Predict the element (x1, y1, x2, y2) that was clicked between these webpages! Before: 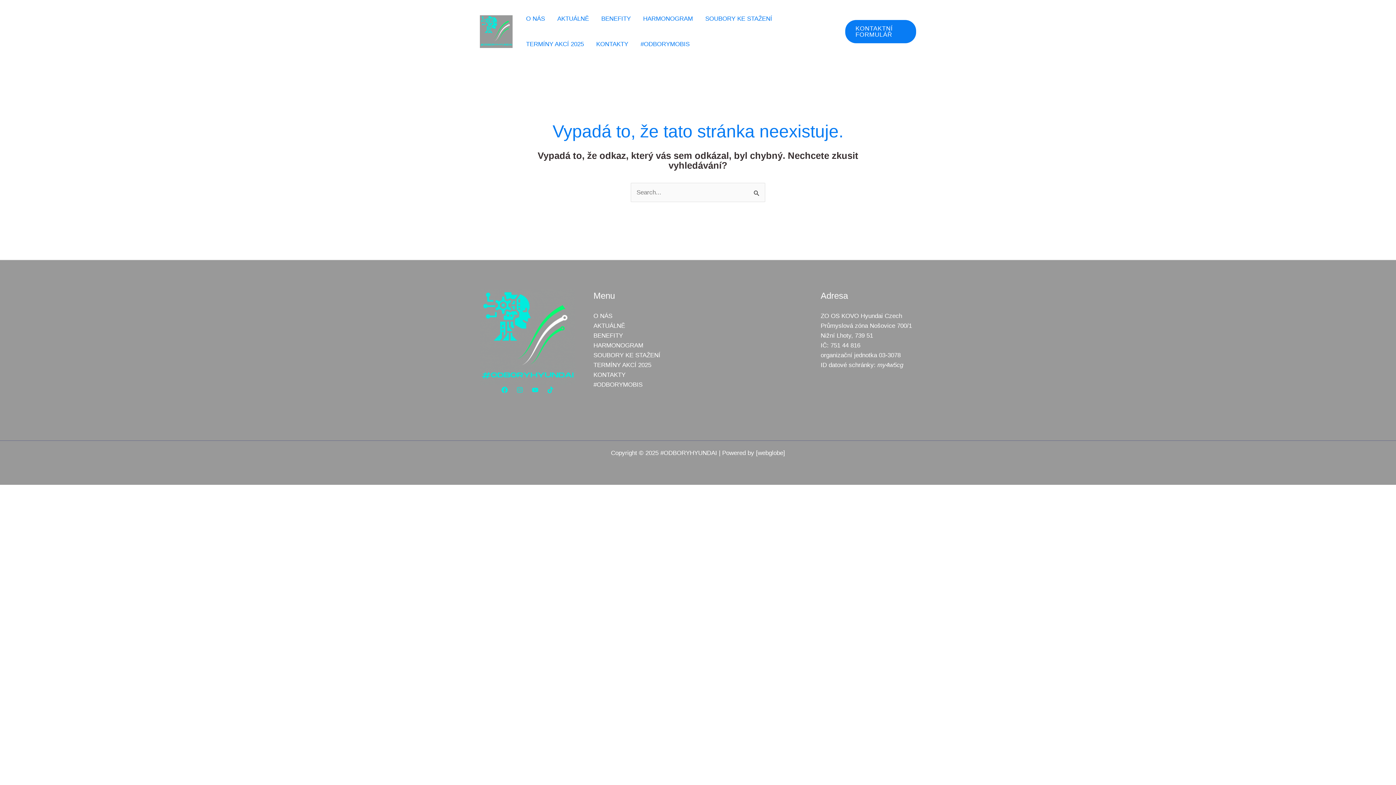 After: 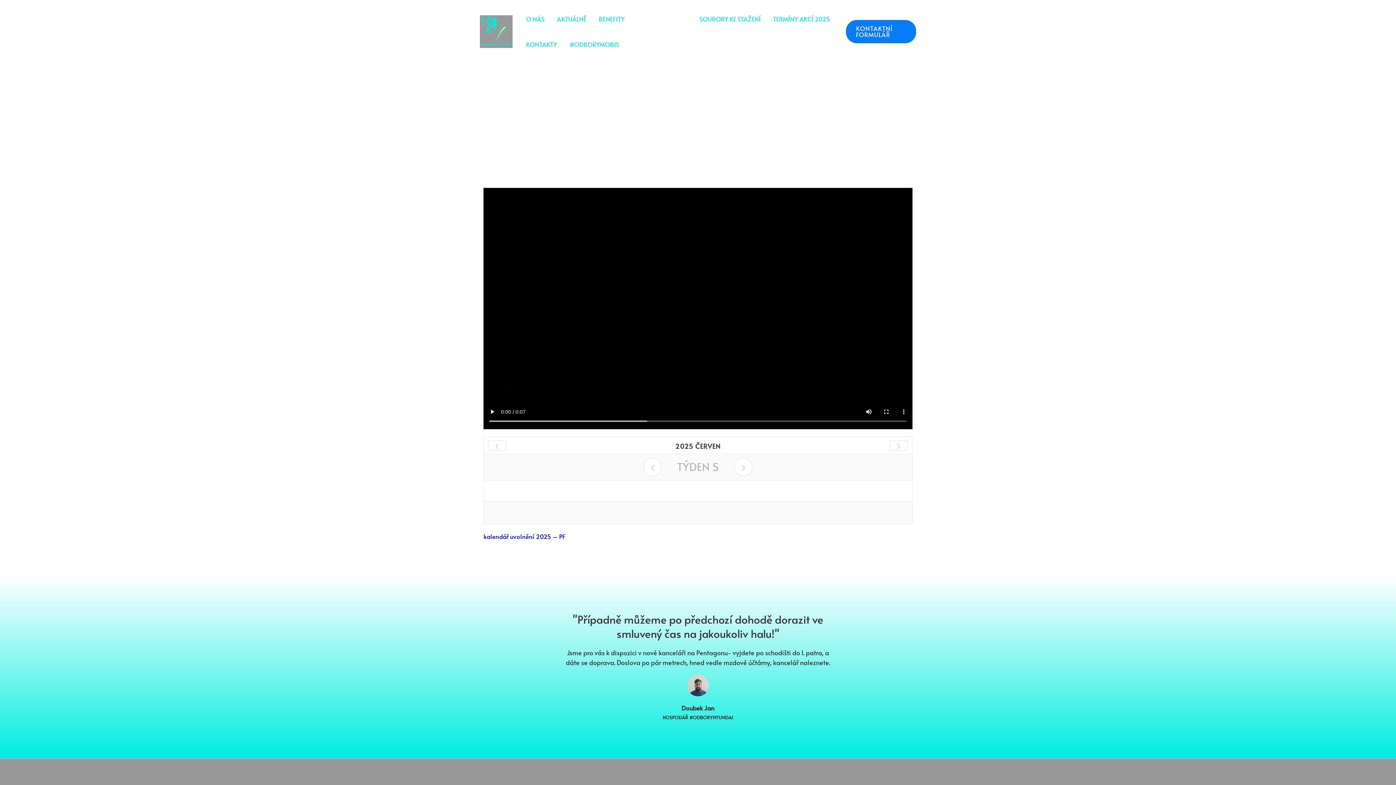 Action: bbox: (593, 342, 643, 349) label: HARMONOGRAM